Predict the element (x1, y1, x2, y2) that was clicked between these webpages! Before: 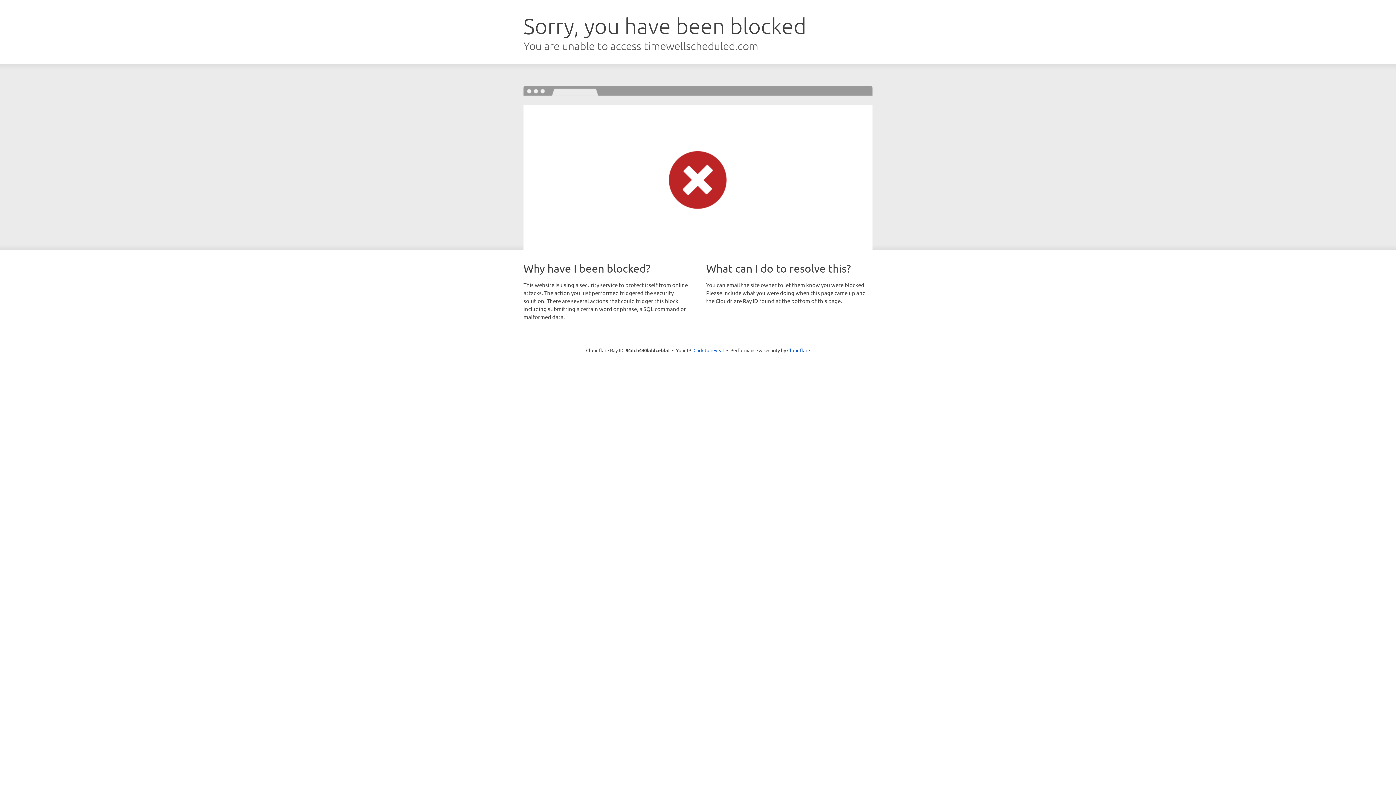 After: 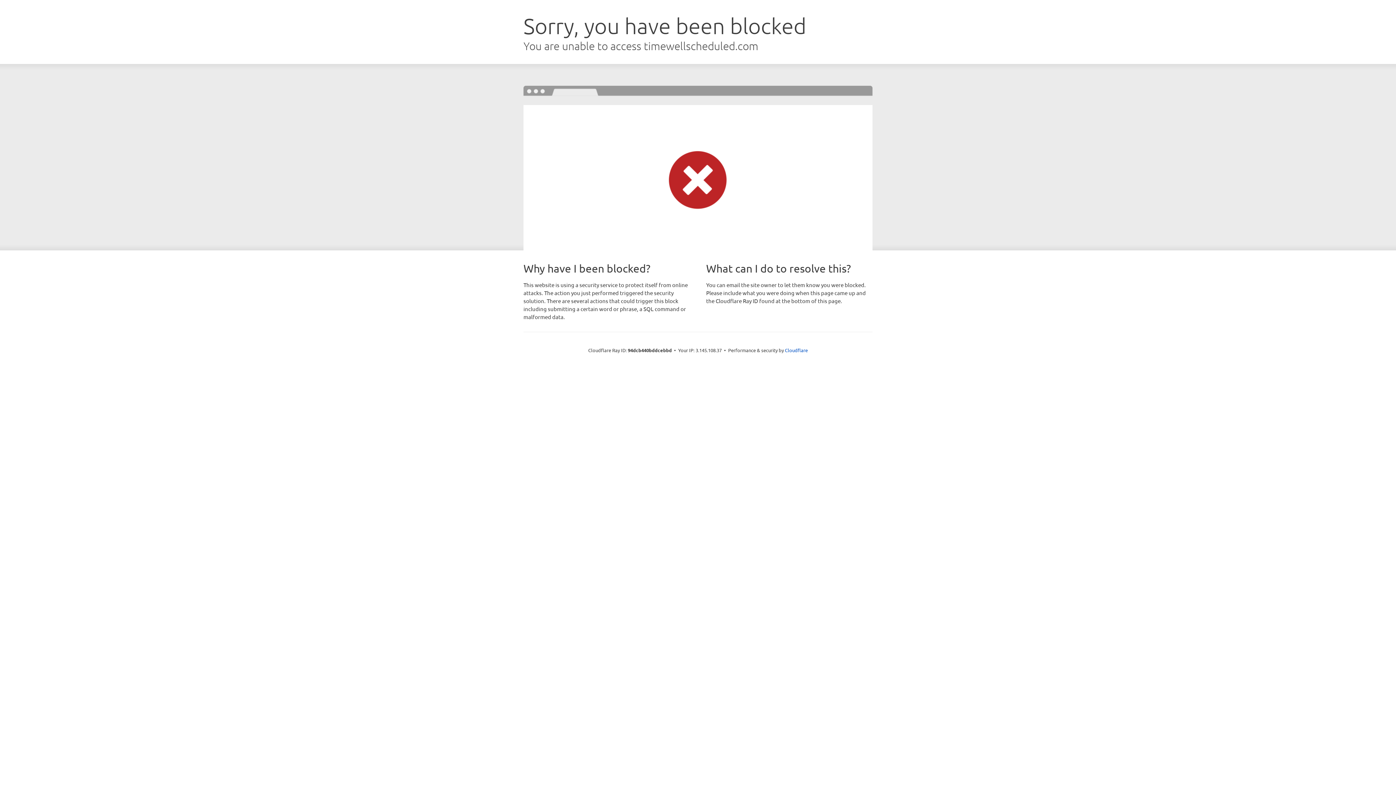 Action: bbox: (693, 346, 724, 353) label: Click to reveal